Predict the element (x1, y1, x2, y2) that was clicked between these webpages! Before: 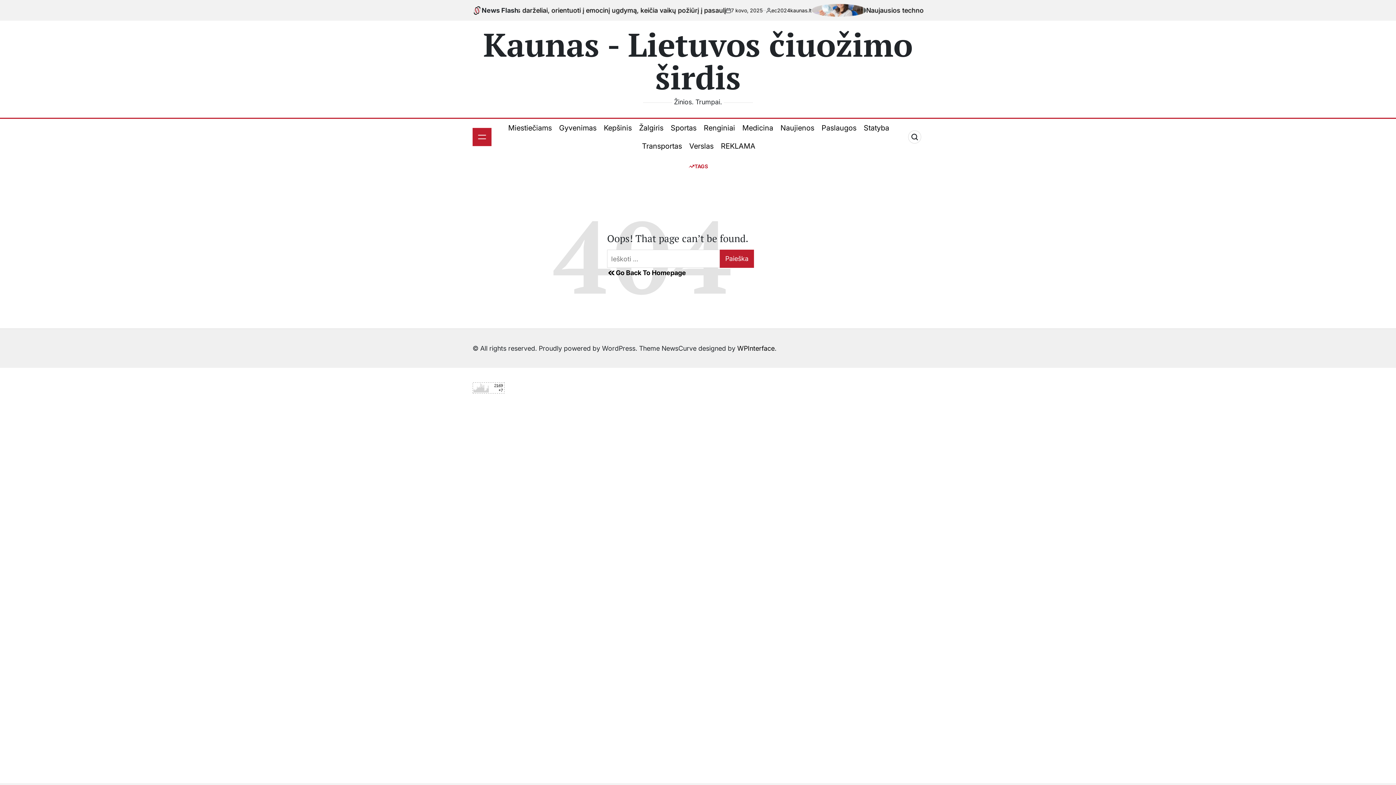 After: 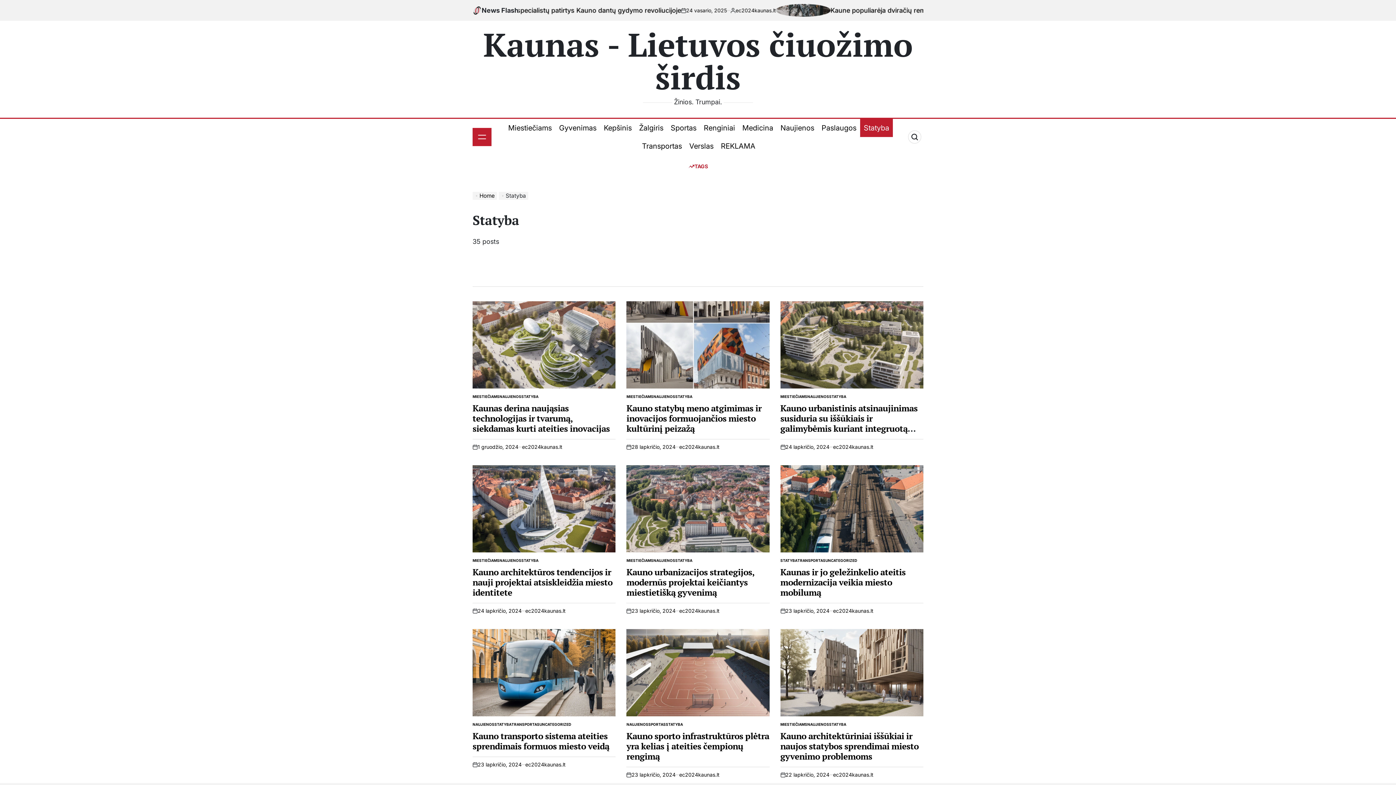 Action: bbox: (860, 118, 893, 137) label: Statyba